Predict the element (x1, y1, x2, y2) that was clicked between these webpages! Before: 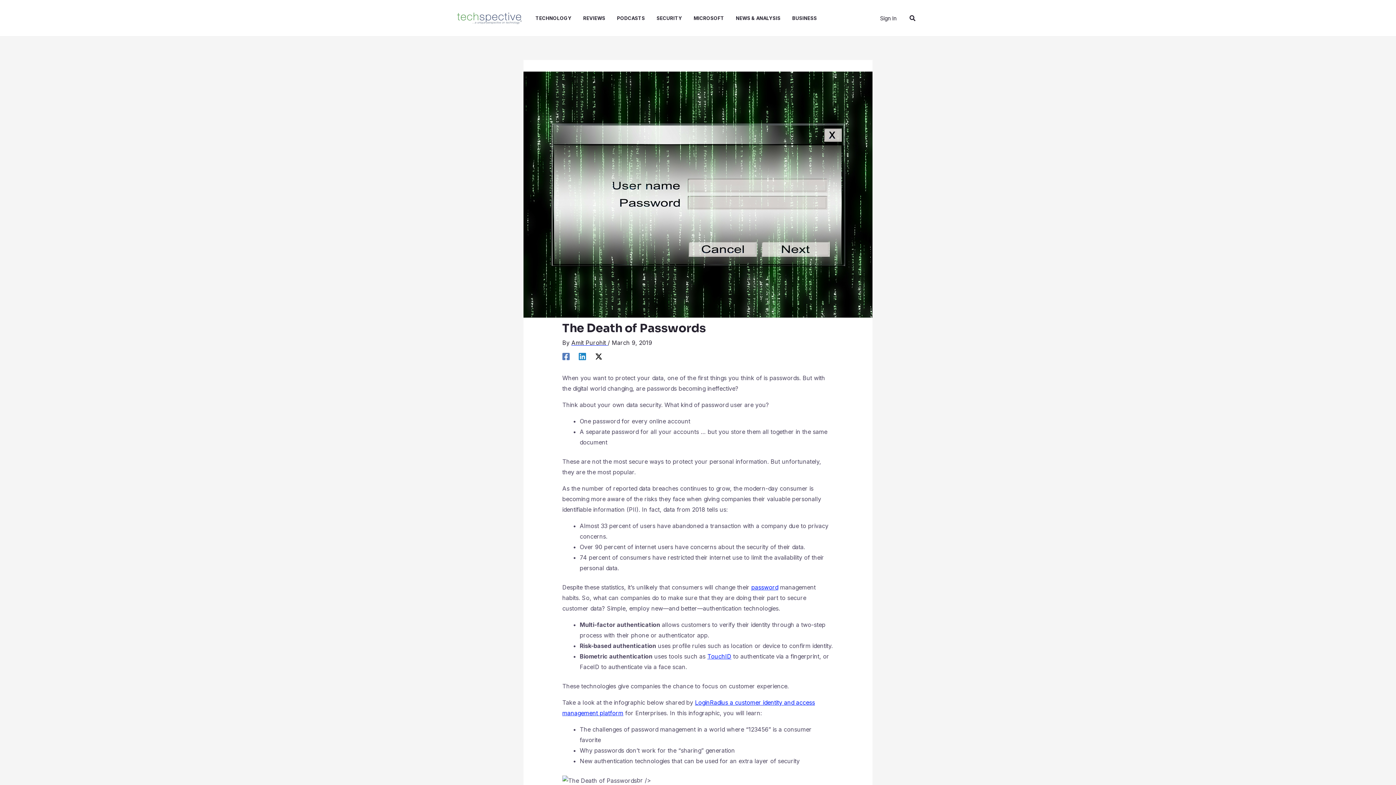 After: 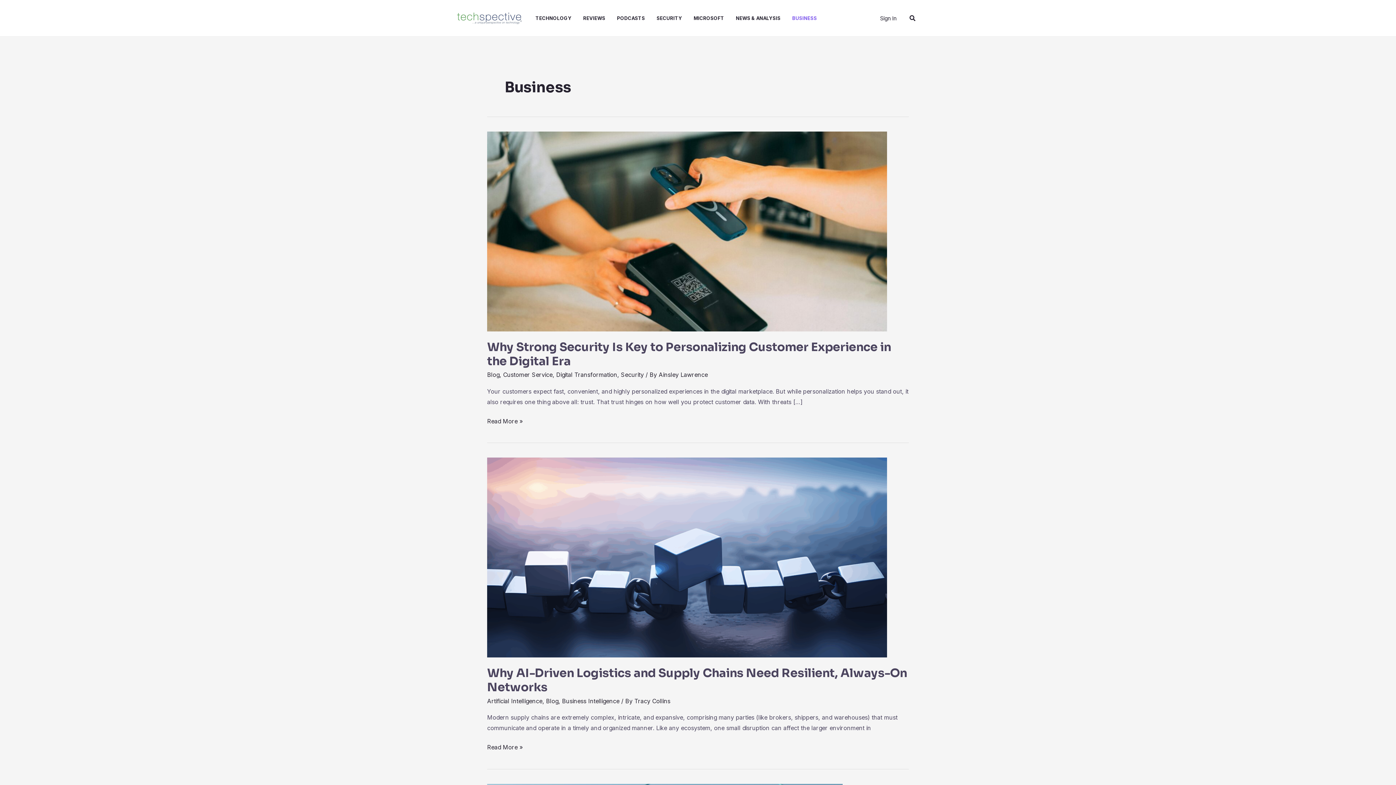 Action: label: BUSINESS bbox: (792, 0, 828, 36)